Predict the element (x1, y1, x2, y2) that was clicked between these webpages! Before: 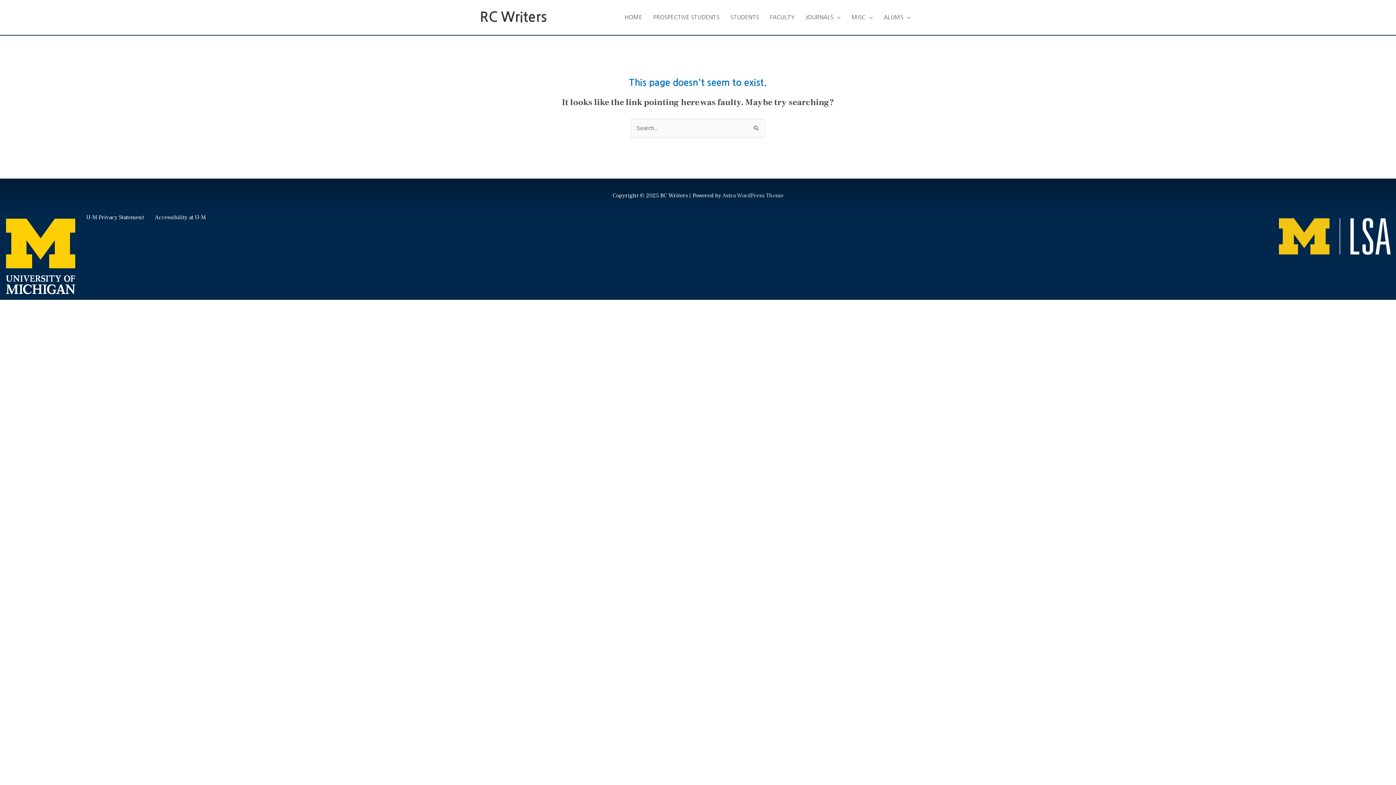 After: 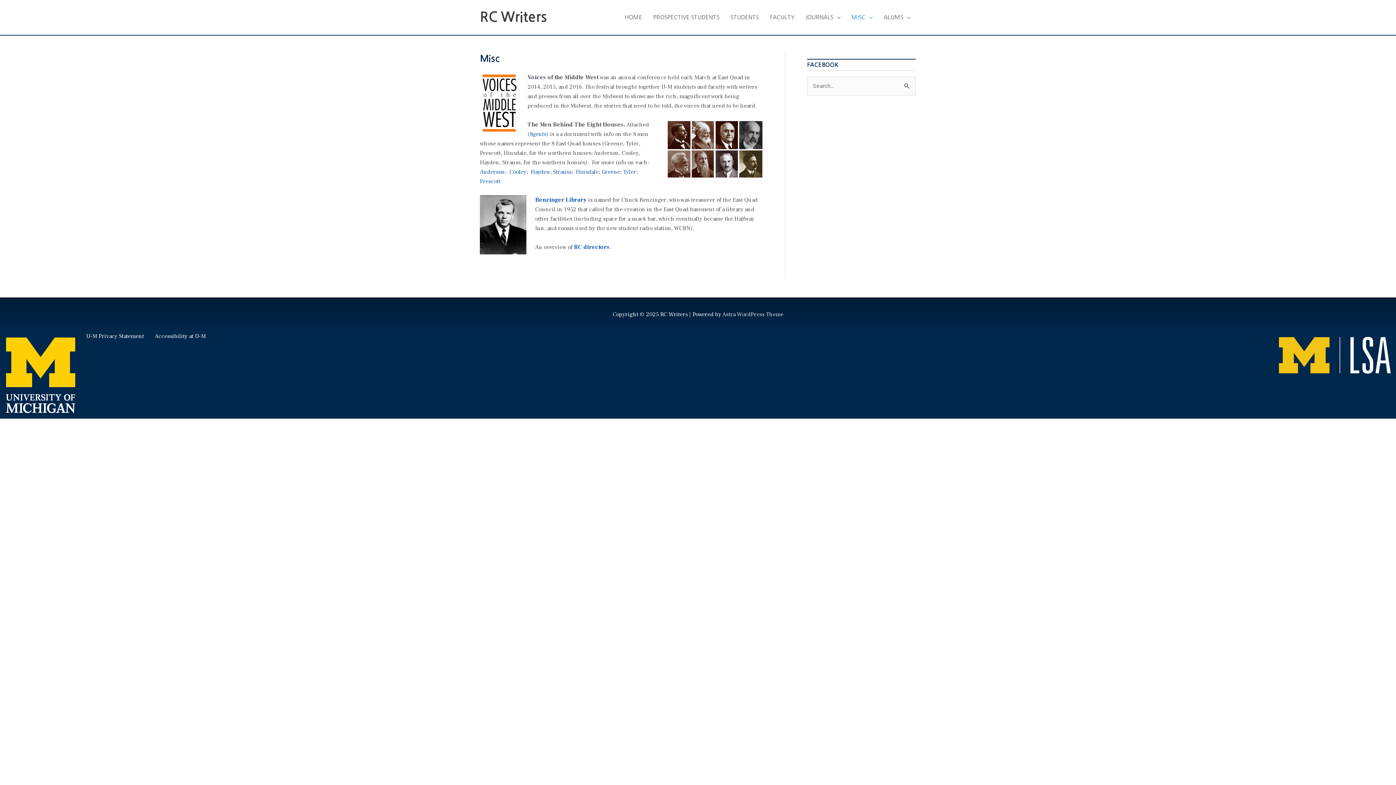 Action: label: MISC bbox: (846, 6, 878, 28)